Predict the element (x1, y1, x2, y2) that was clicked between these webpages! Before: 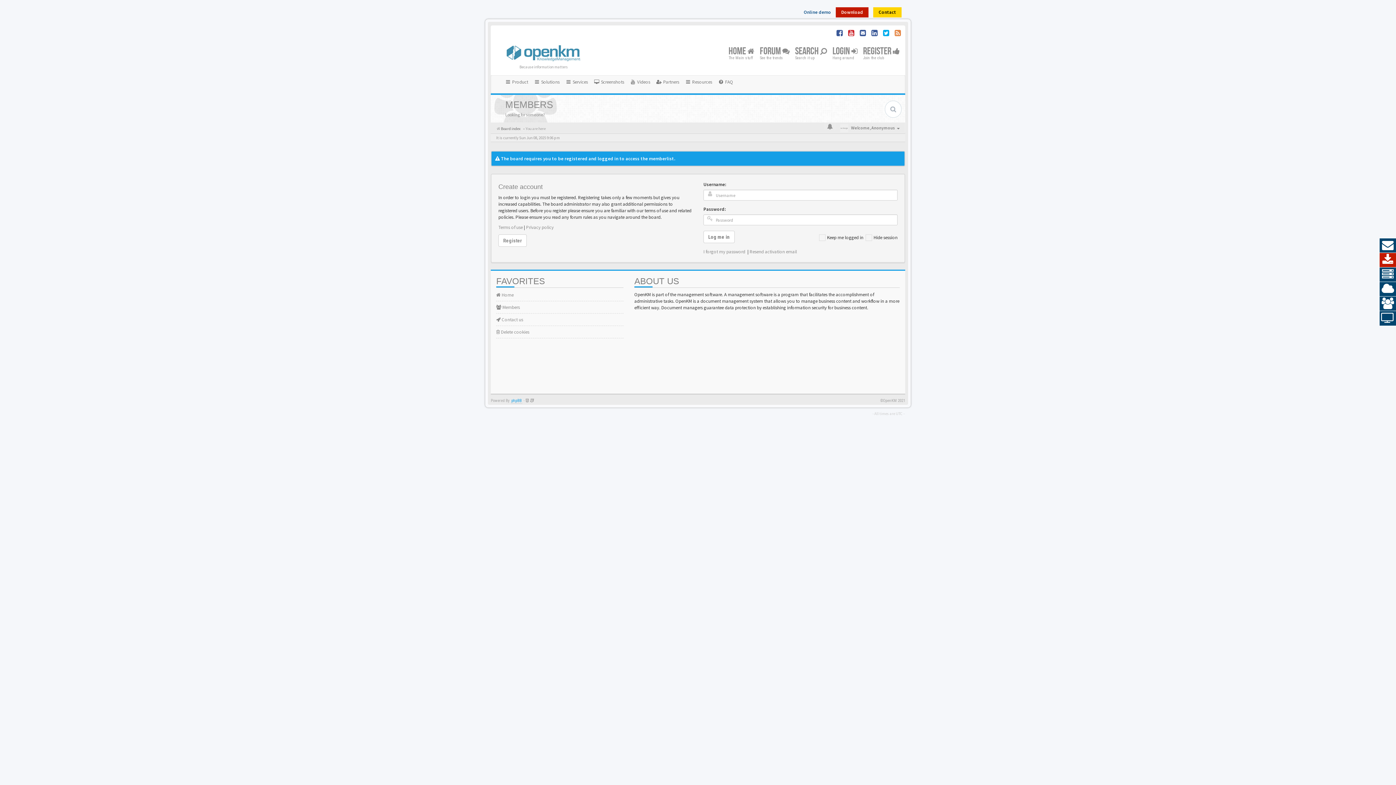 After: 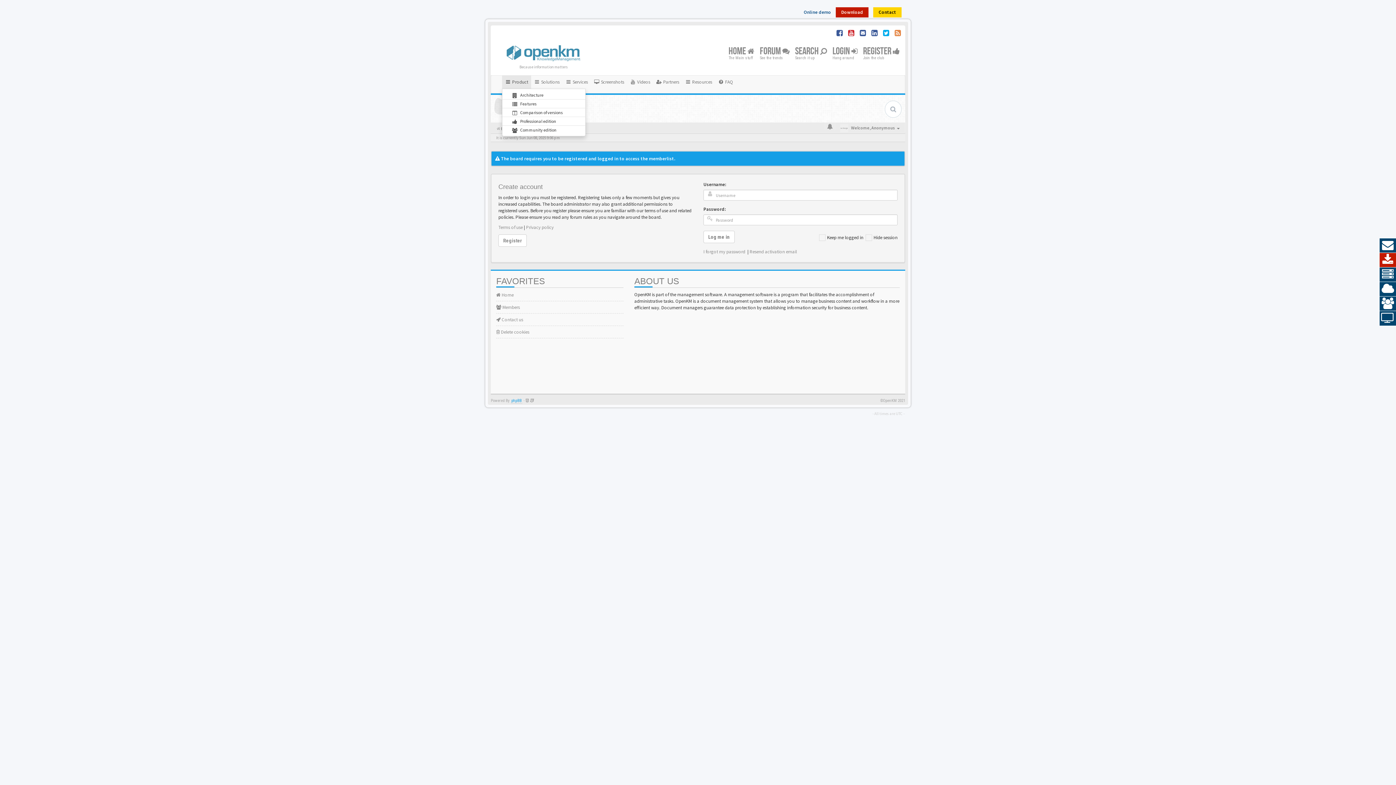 Action: label:  Product bbox: (502, 75, 531, 88)